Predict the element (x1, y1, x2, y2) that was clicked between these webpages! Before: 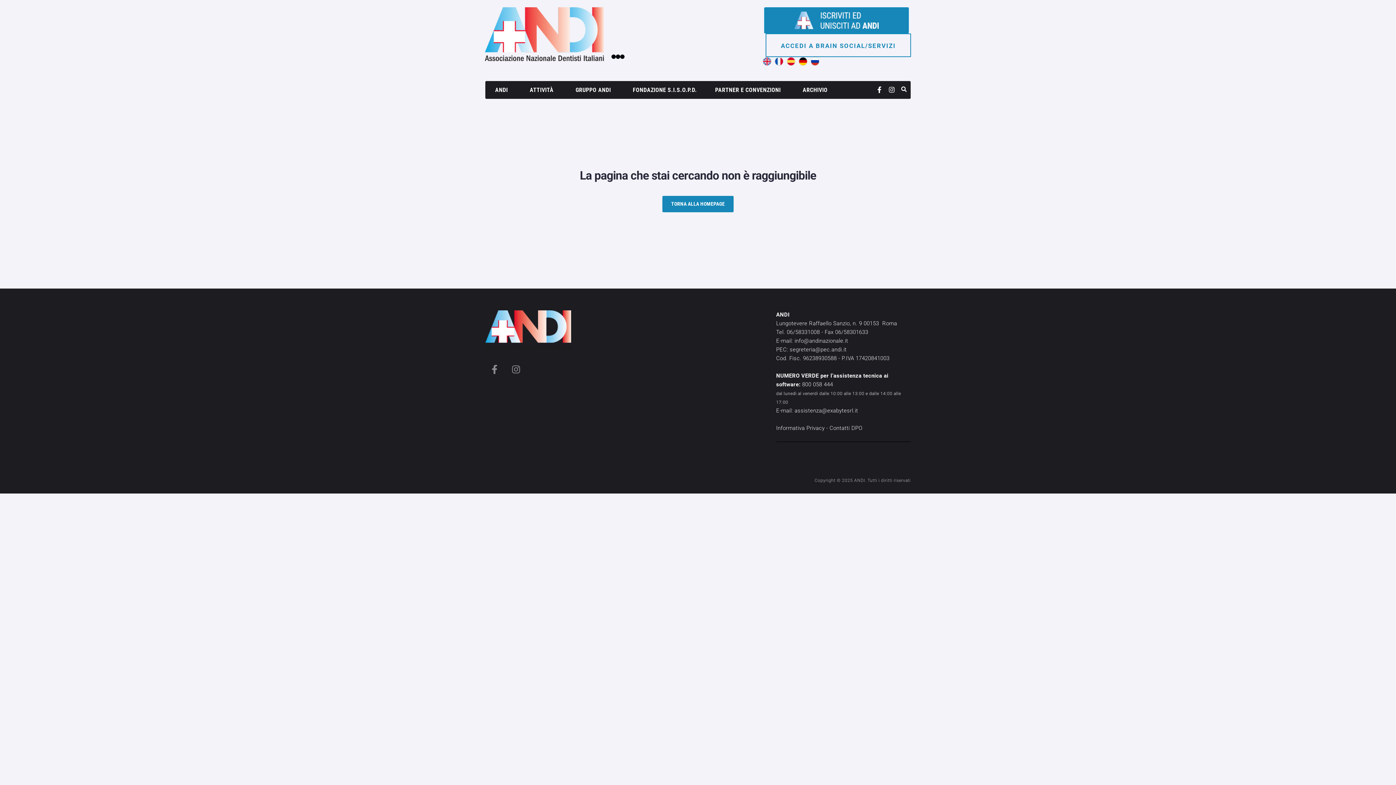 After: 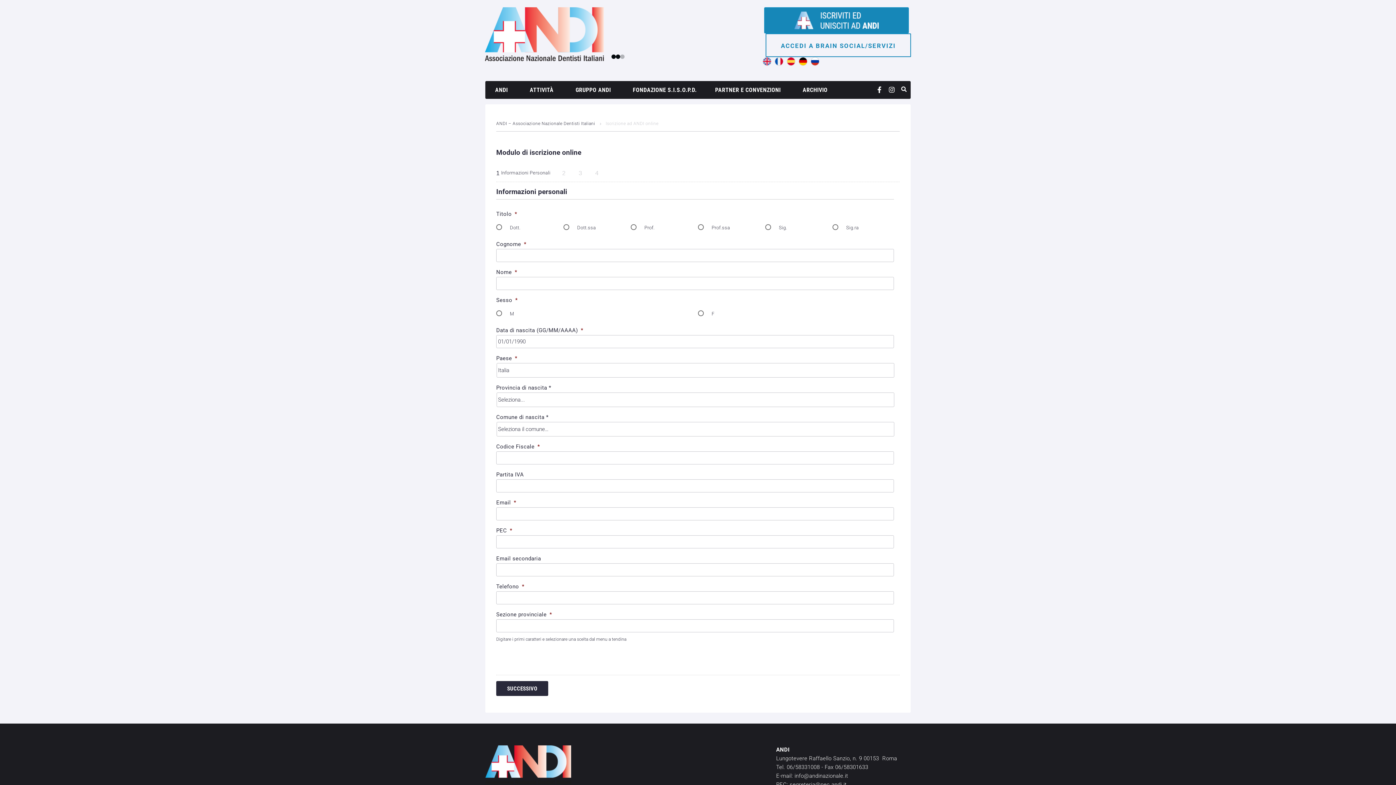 Action: bbox: (764, 7, 909, 33)